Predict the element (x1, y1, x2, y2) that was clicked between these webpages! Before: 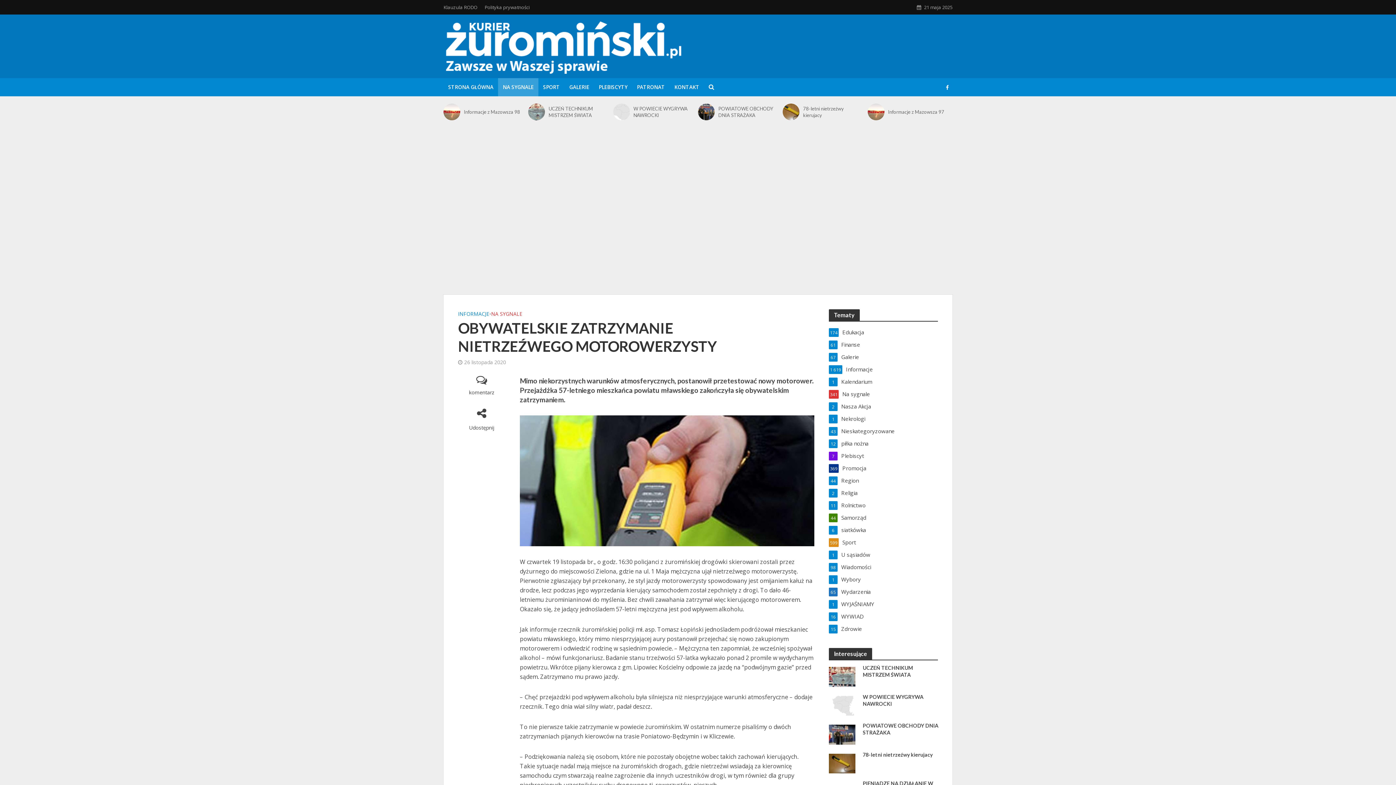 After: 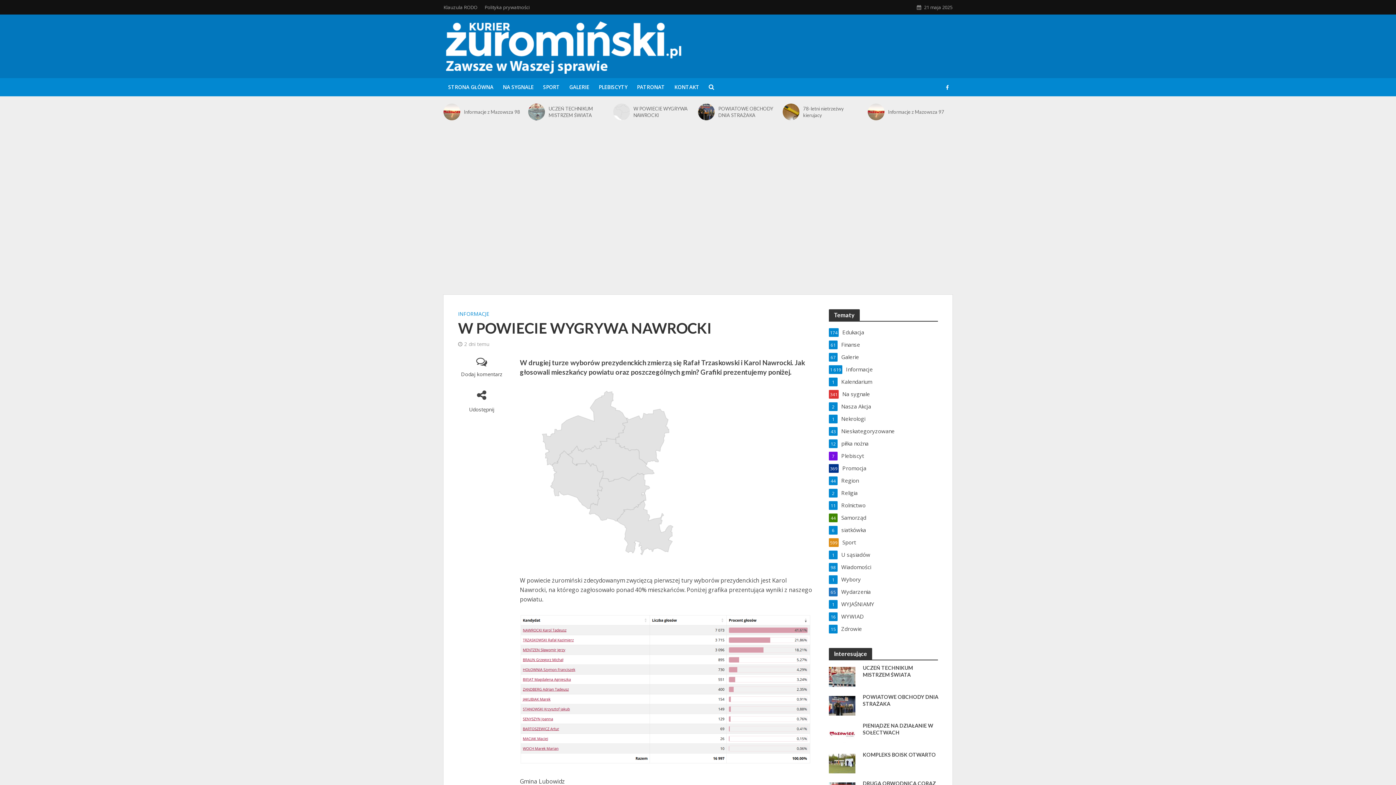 Action: bbox: (829, 701, 855, 709)